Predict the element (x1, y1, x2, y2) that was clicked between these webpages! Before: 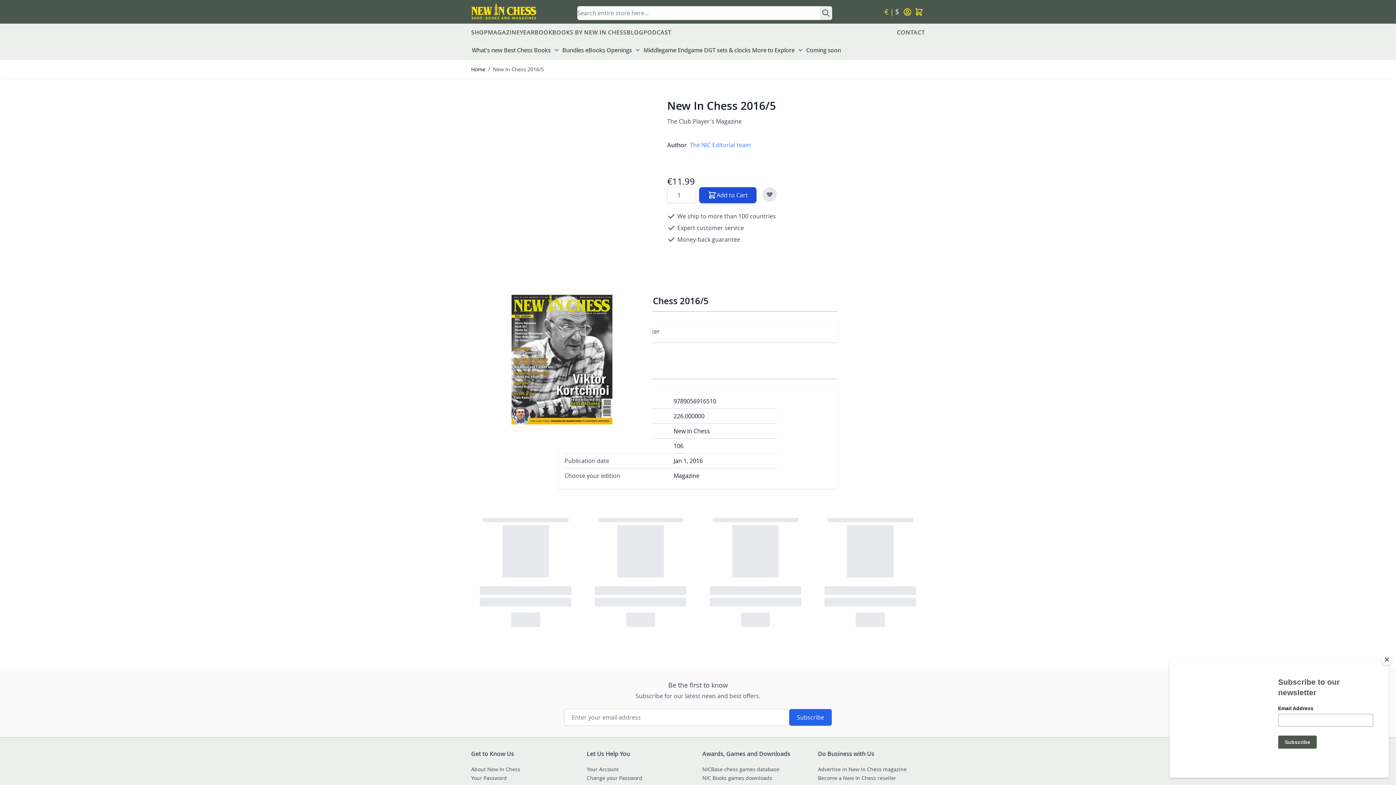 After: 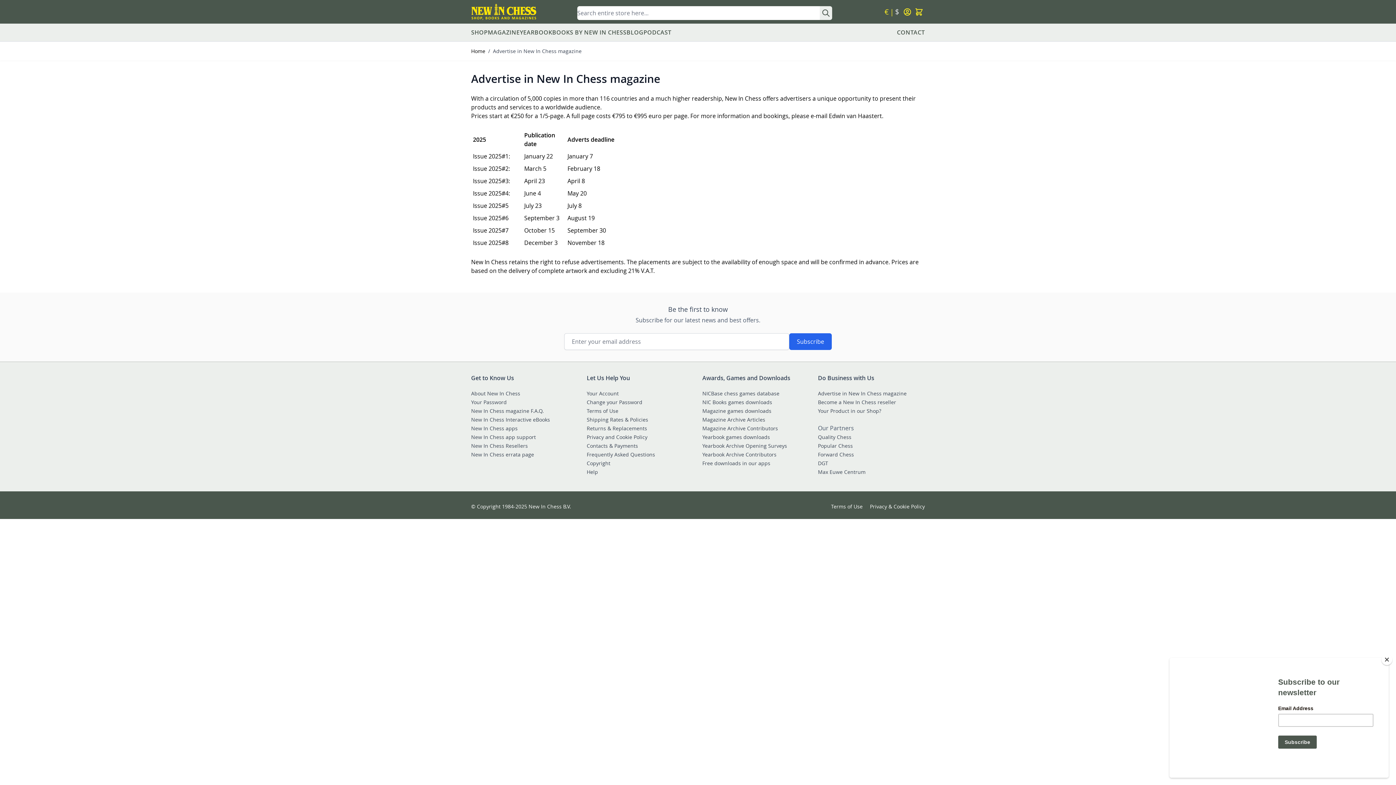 Action: bbox: (818, 766, 906, 773) label: Advertise in New In Chess magazine